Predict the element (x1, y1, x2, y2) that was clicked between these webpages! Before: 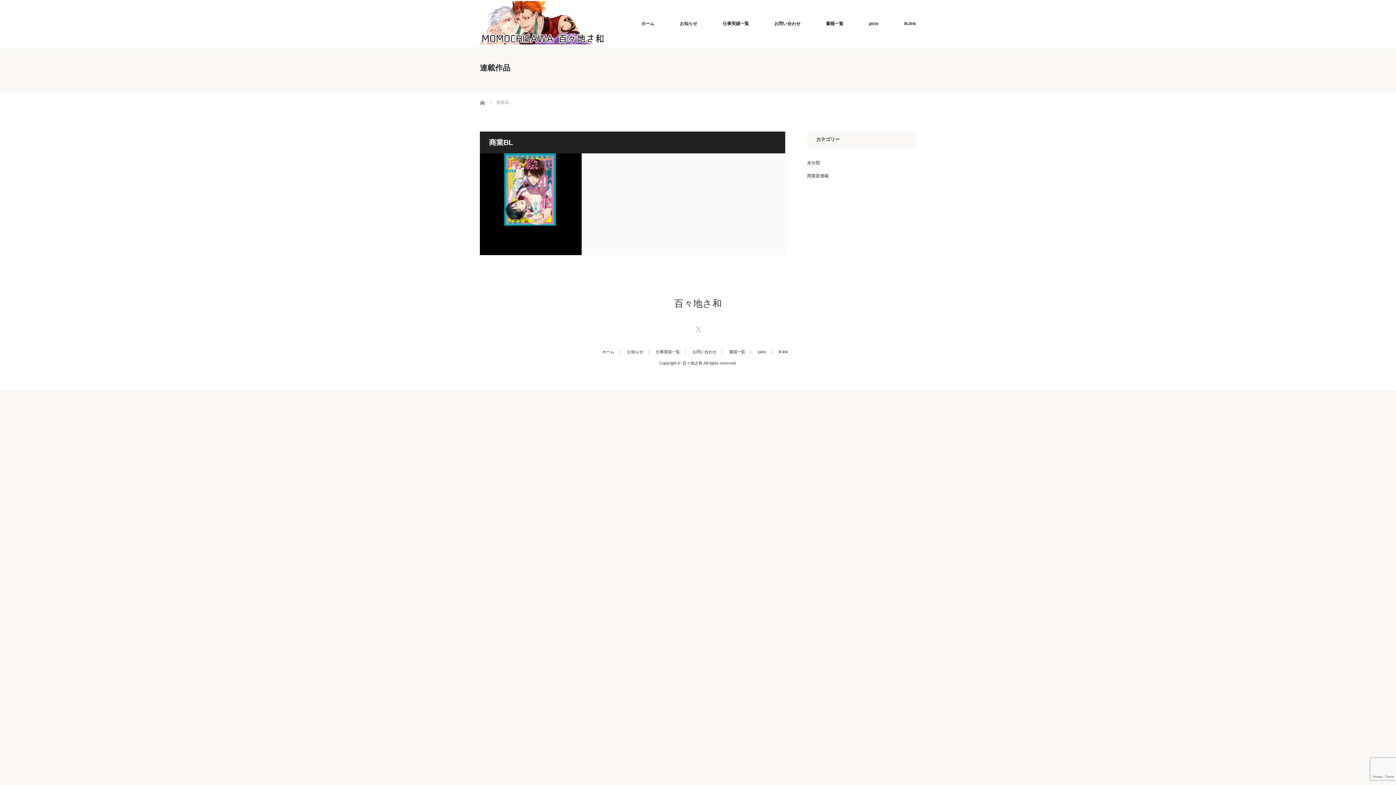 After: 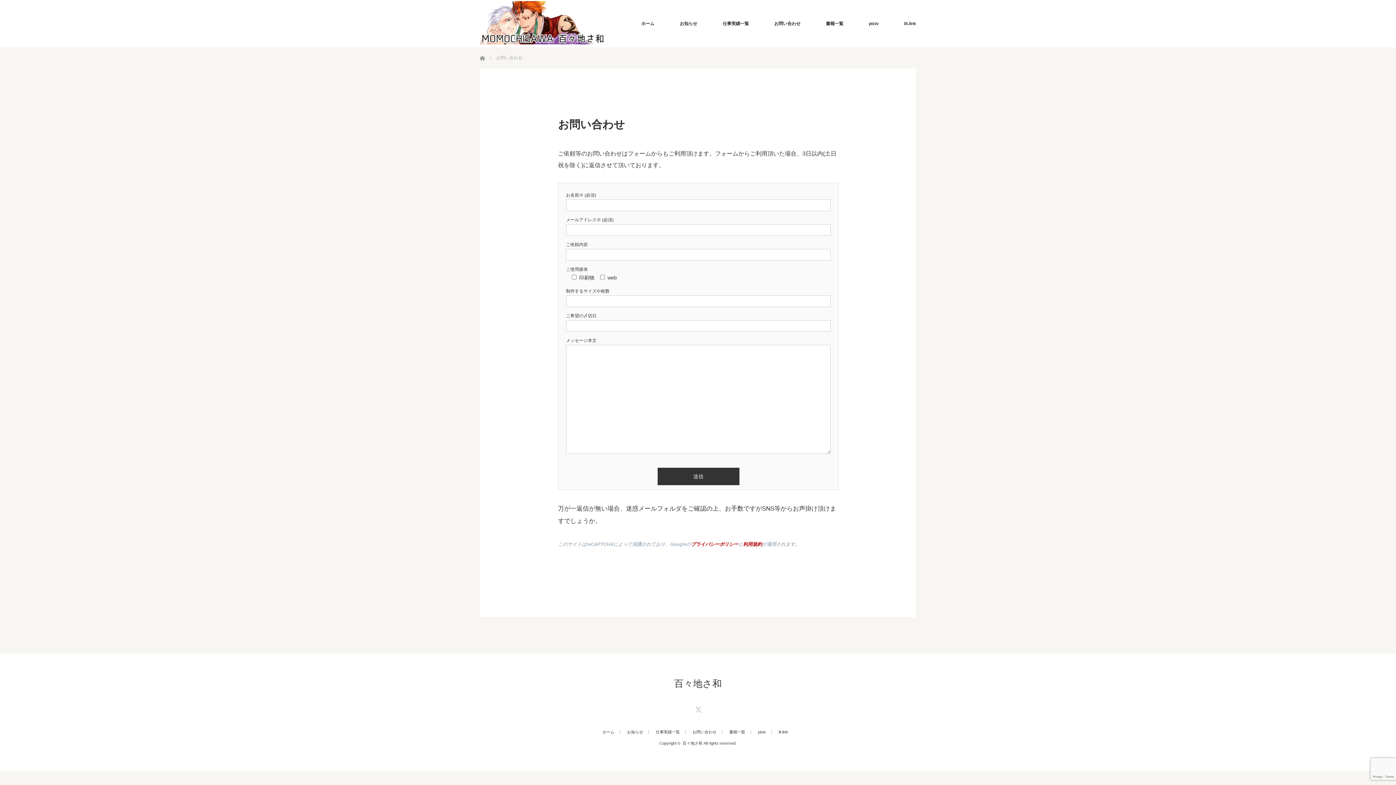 Action: bbox: (692, 350, 722, 354) label: お問い合わせ